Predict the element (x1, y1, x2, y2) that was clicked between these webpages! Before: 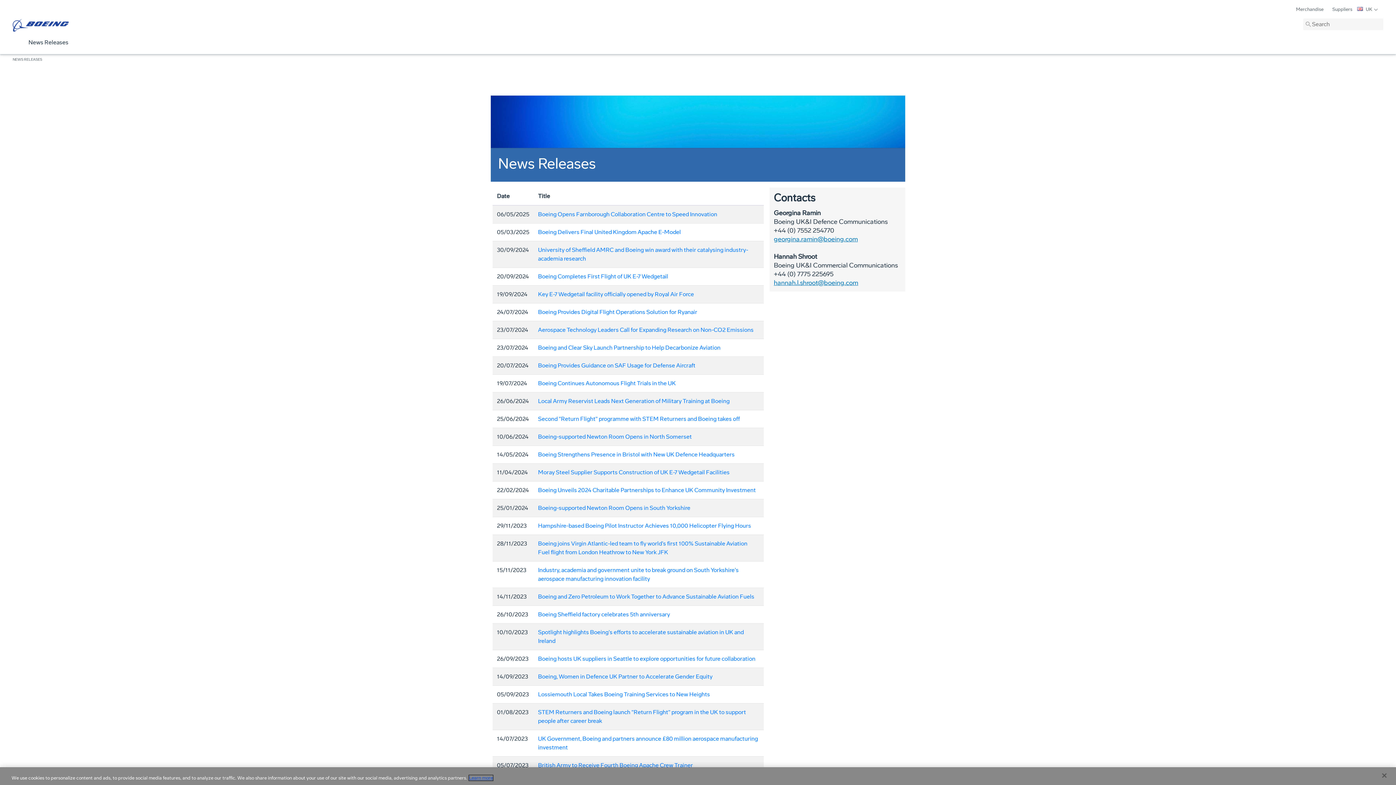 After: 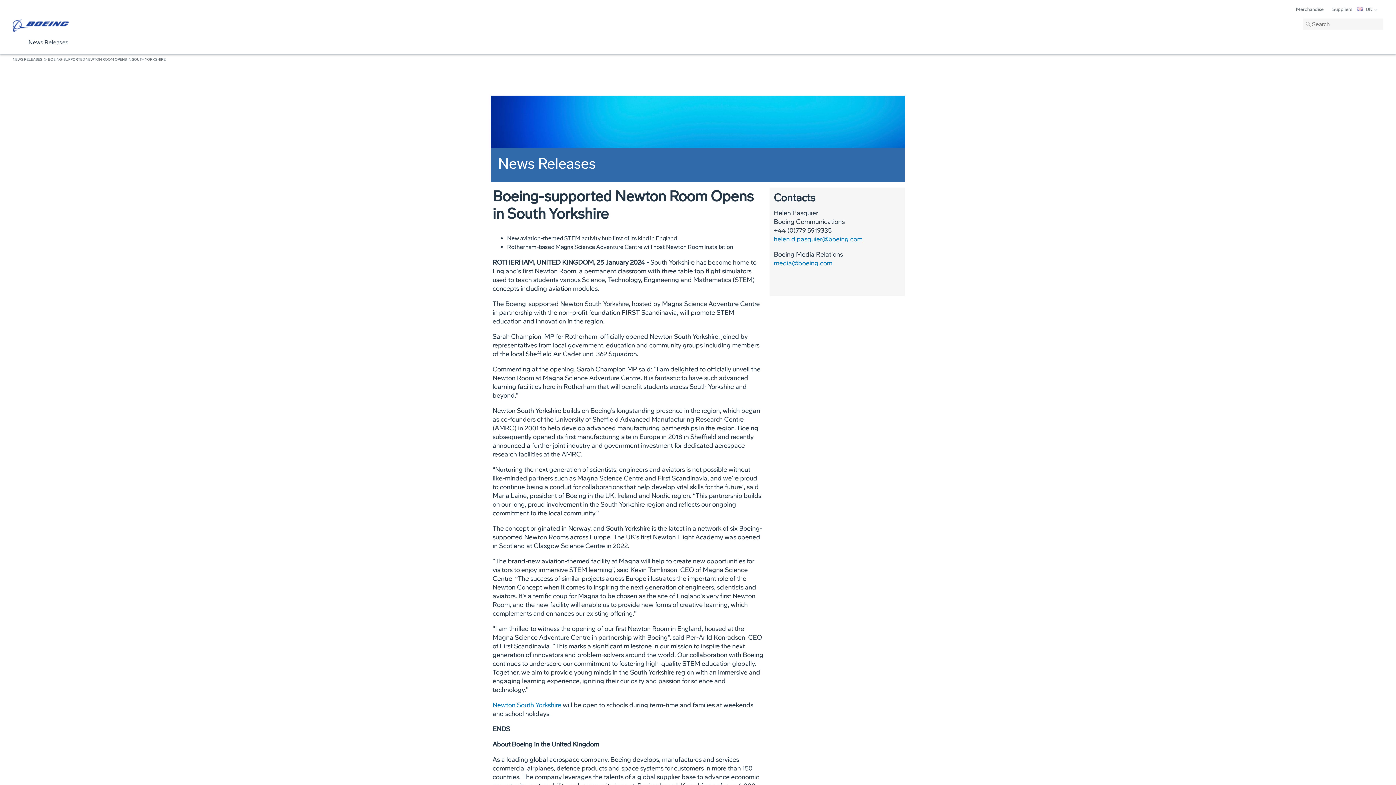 Action: bbox: (538, 504, 690, 511) label: Boeing-supported Newton Room Opens in South Yorkshire